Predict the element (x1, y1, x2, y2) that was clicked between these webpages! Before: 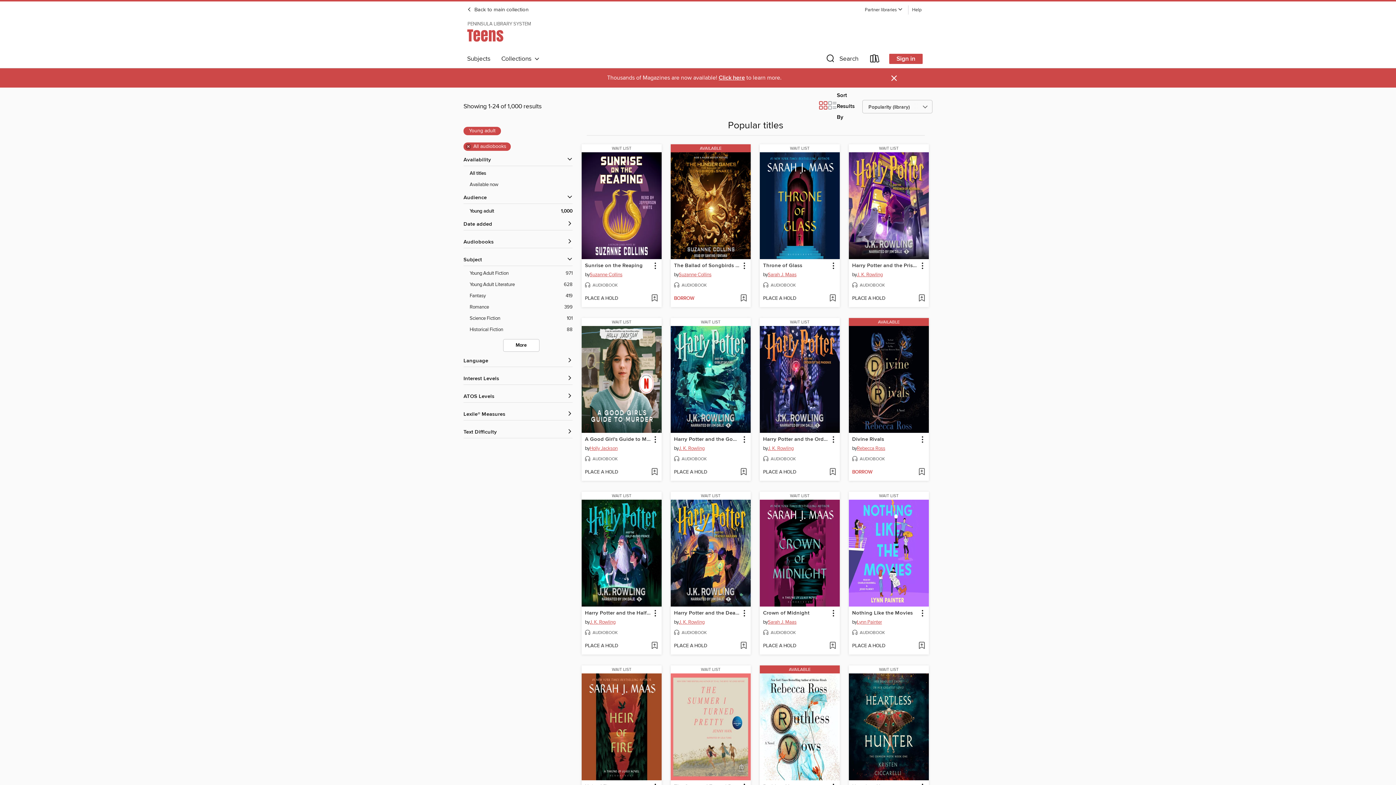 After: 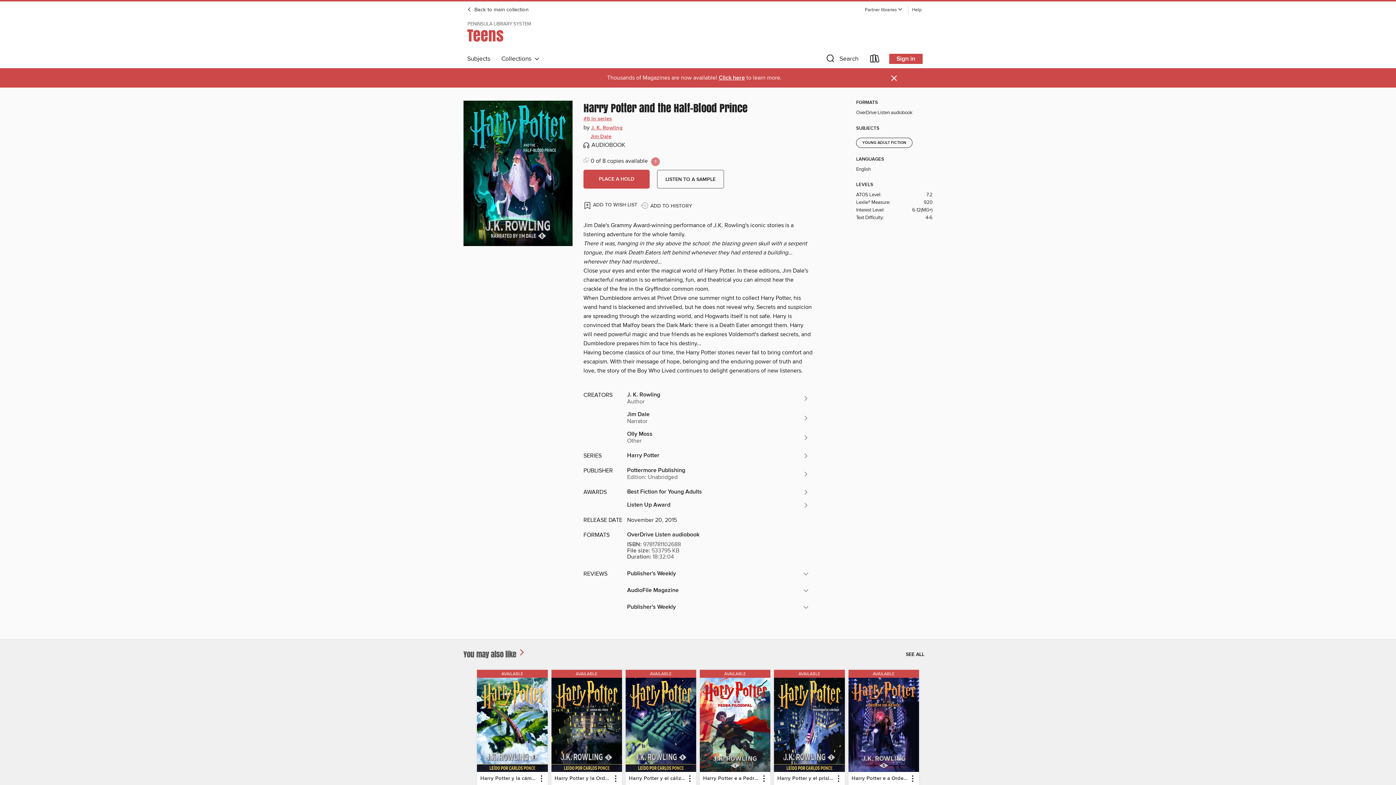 Action: label: Harry Potter and the Half-Blood Prince by J. K. Rowling Wait list Audiobook bbox: (584, 608, 651, 617)